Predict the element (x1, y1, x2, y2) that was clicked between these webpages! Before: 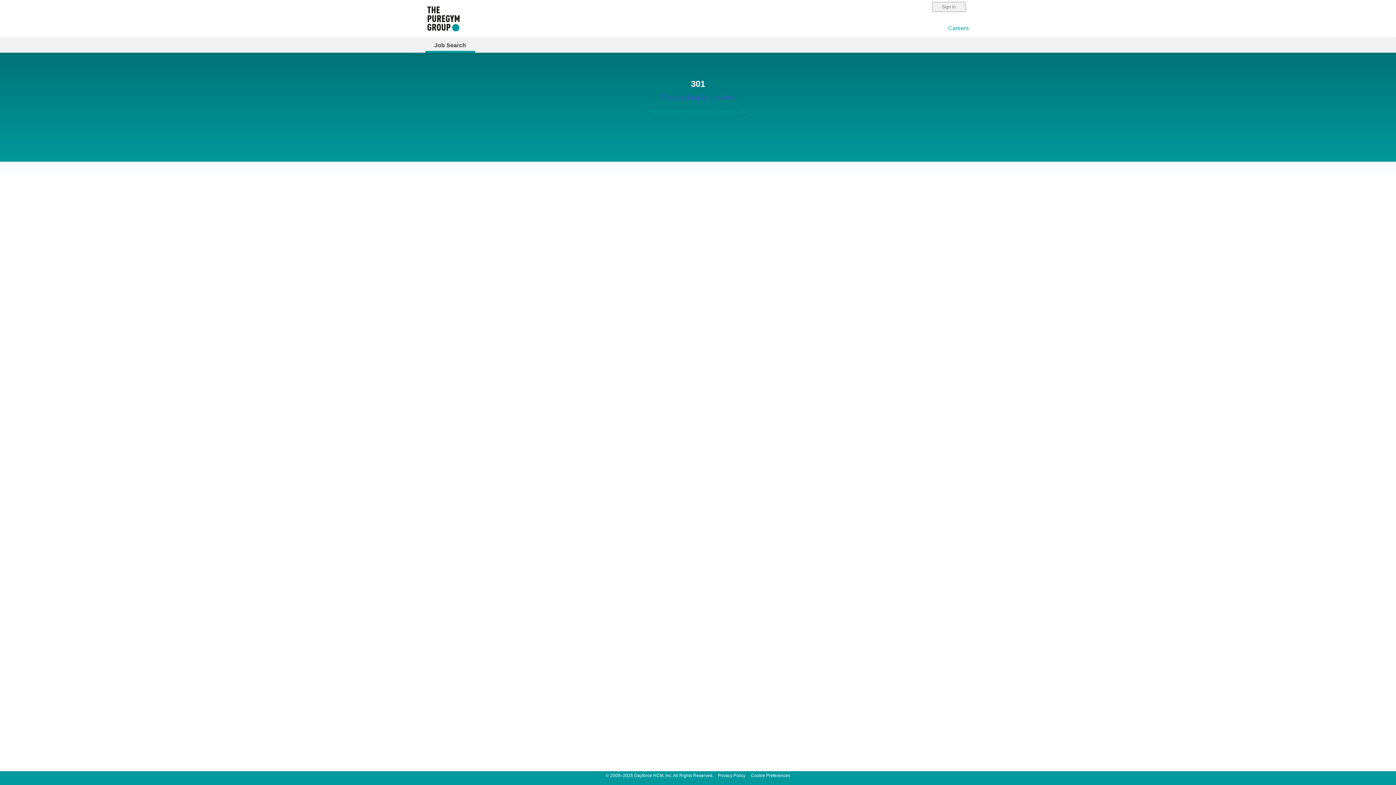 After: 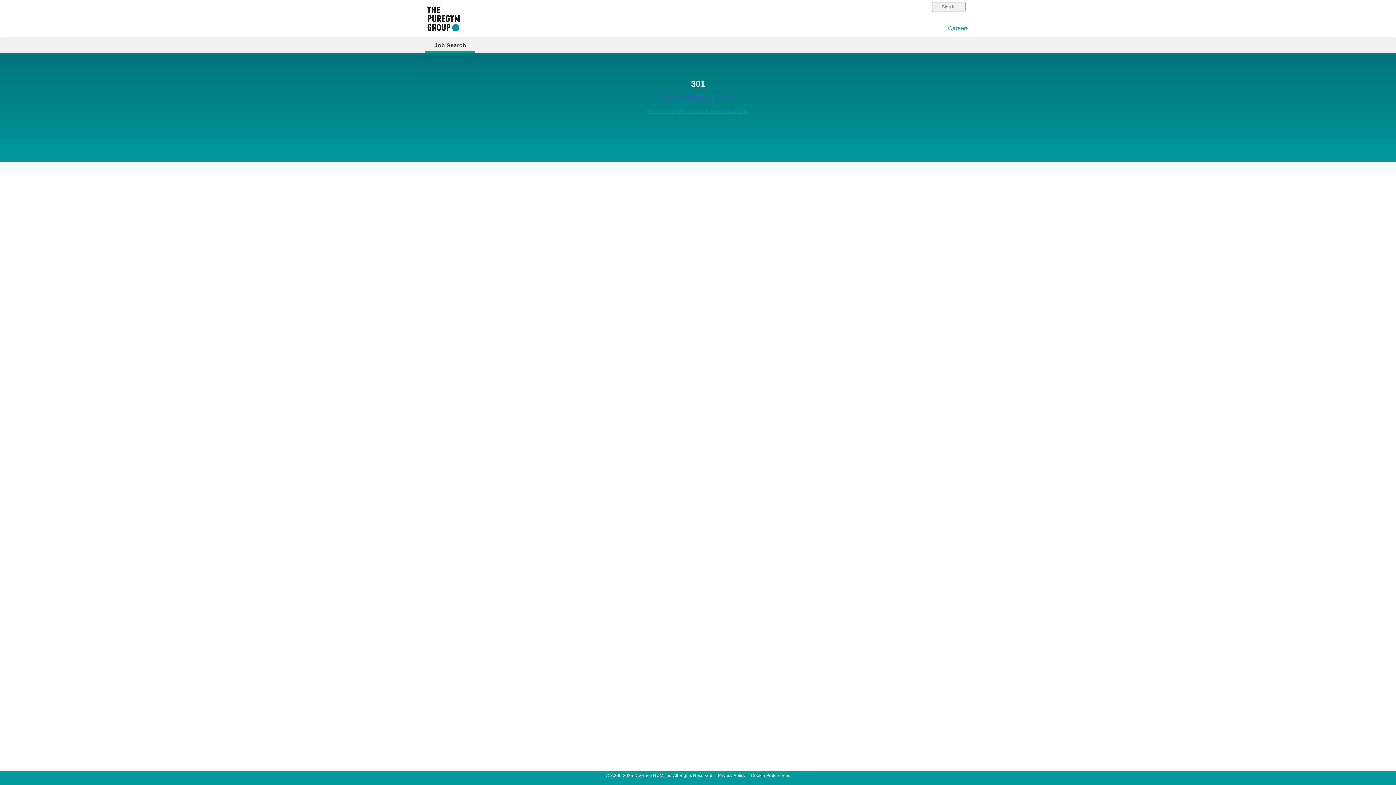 Action: bbox: (647, 109, 748, 114) label: Please click on the link to return to the search page.